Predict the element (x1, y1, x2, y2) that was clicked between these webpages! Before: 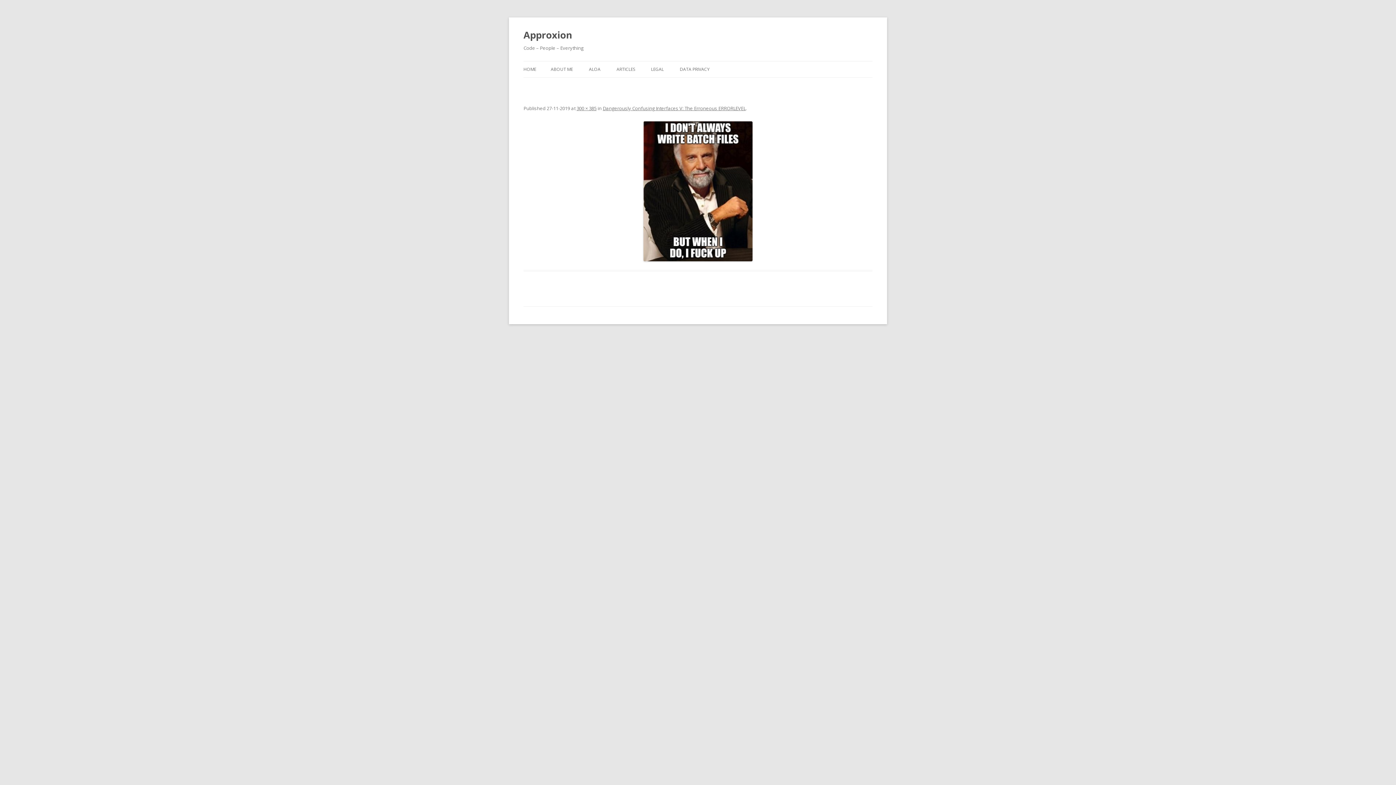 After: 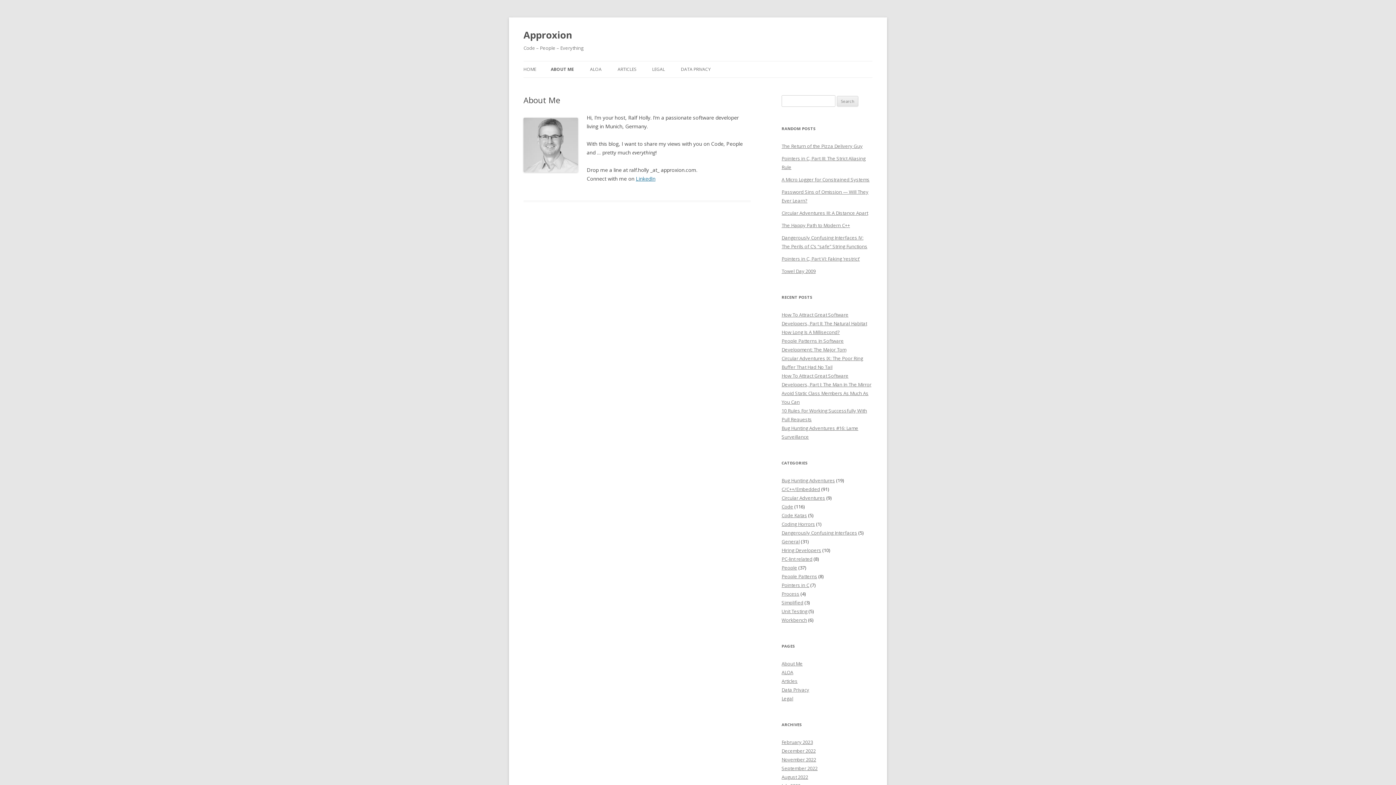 Action: bbox: (550, 61, 573, 77) label: ABOUT ME